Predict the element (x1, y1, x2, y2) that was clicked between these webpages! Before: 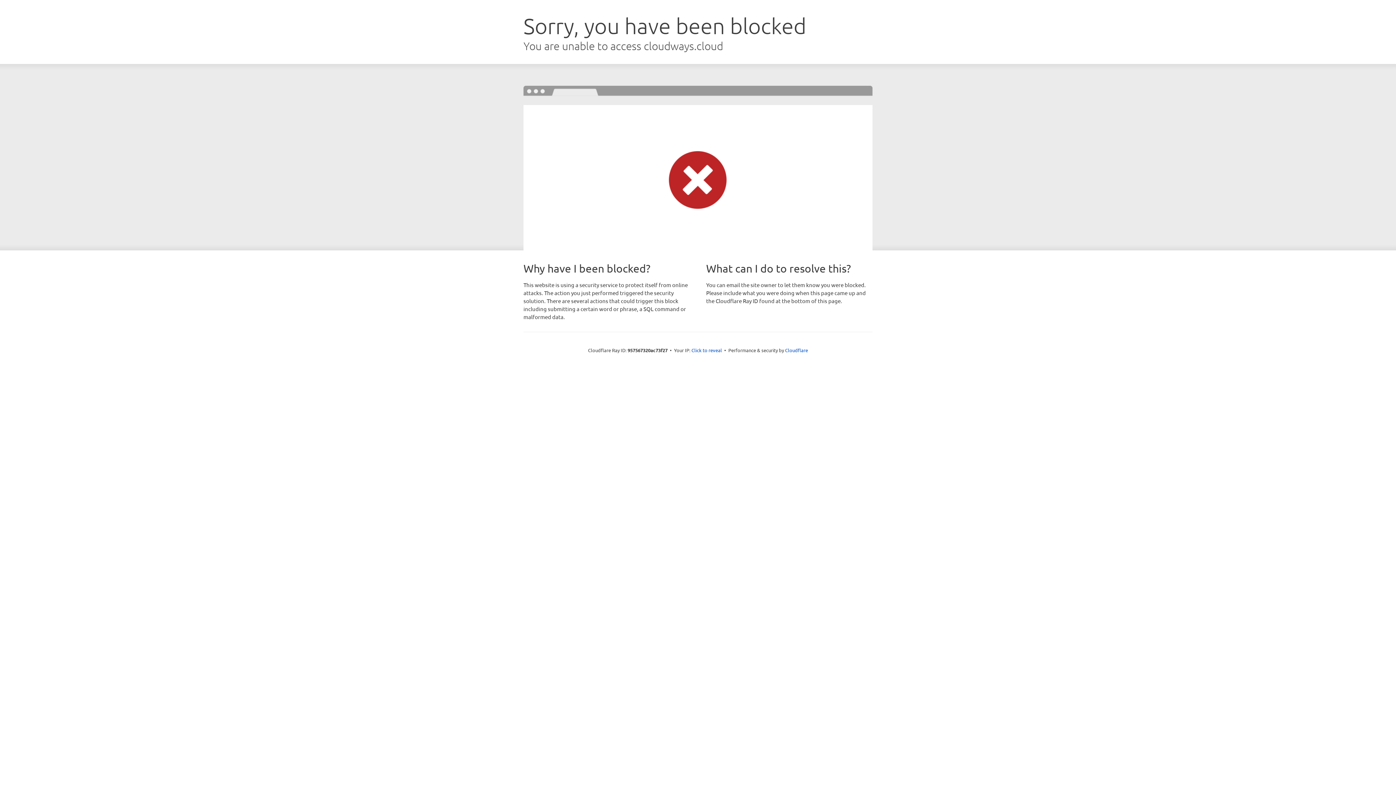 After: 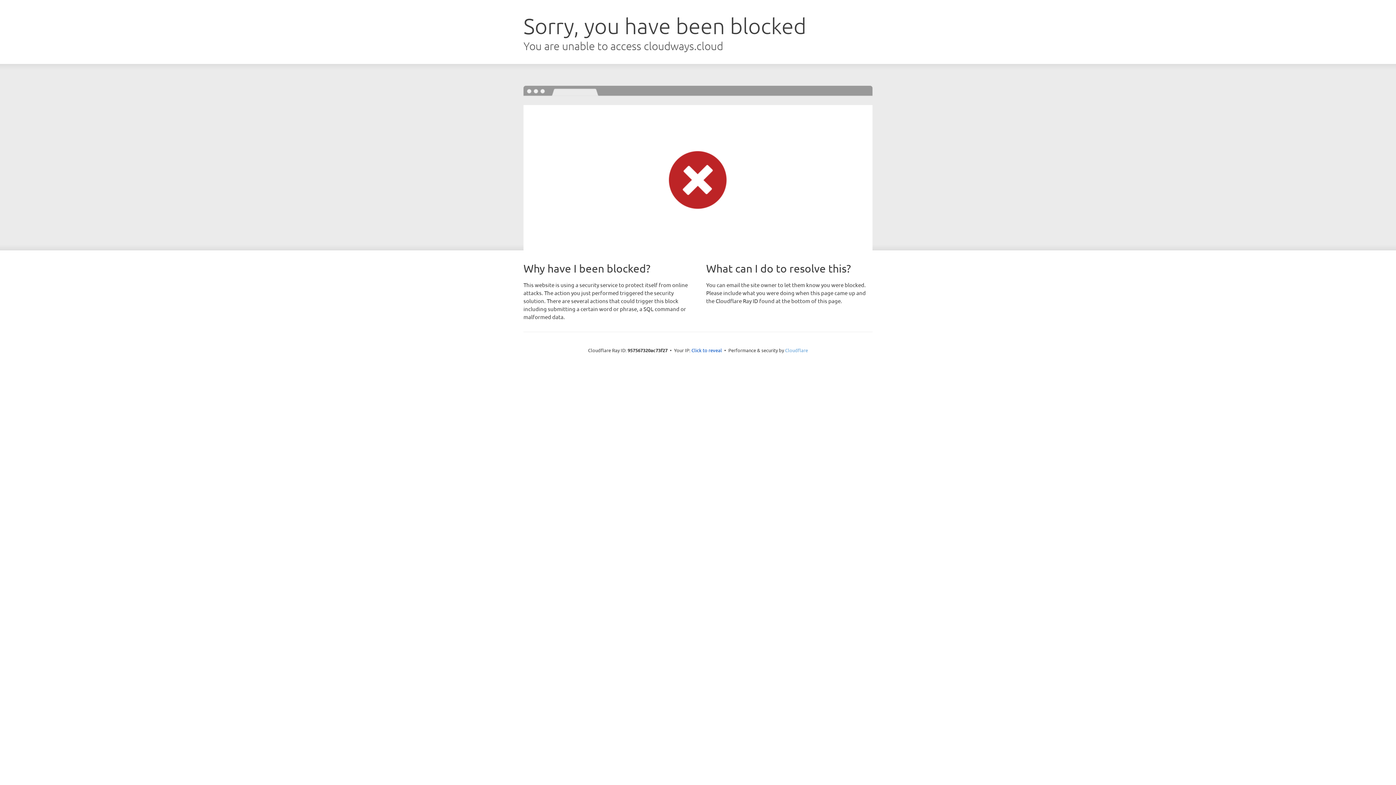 Action: bbox: (785, 347, 808, 353) label: Cloudflare